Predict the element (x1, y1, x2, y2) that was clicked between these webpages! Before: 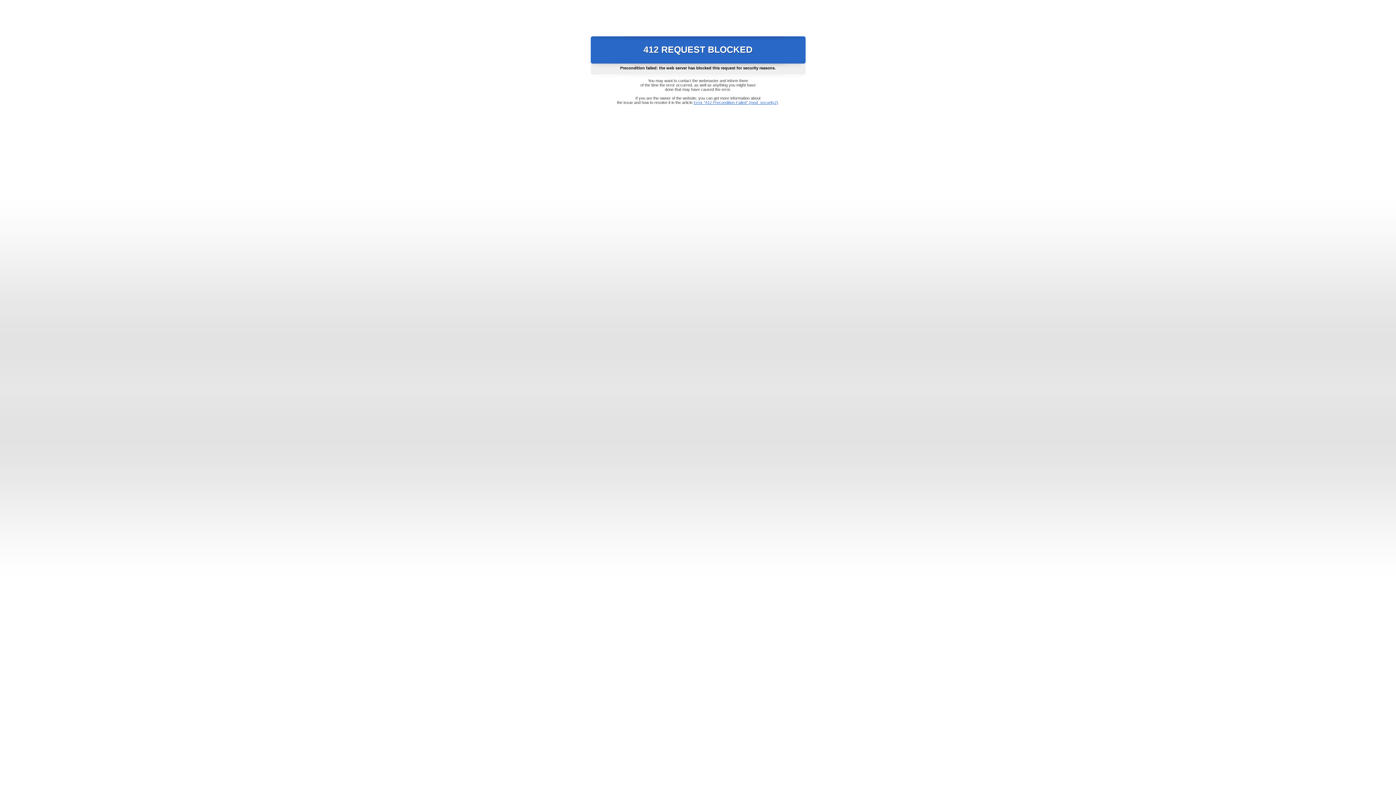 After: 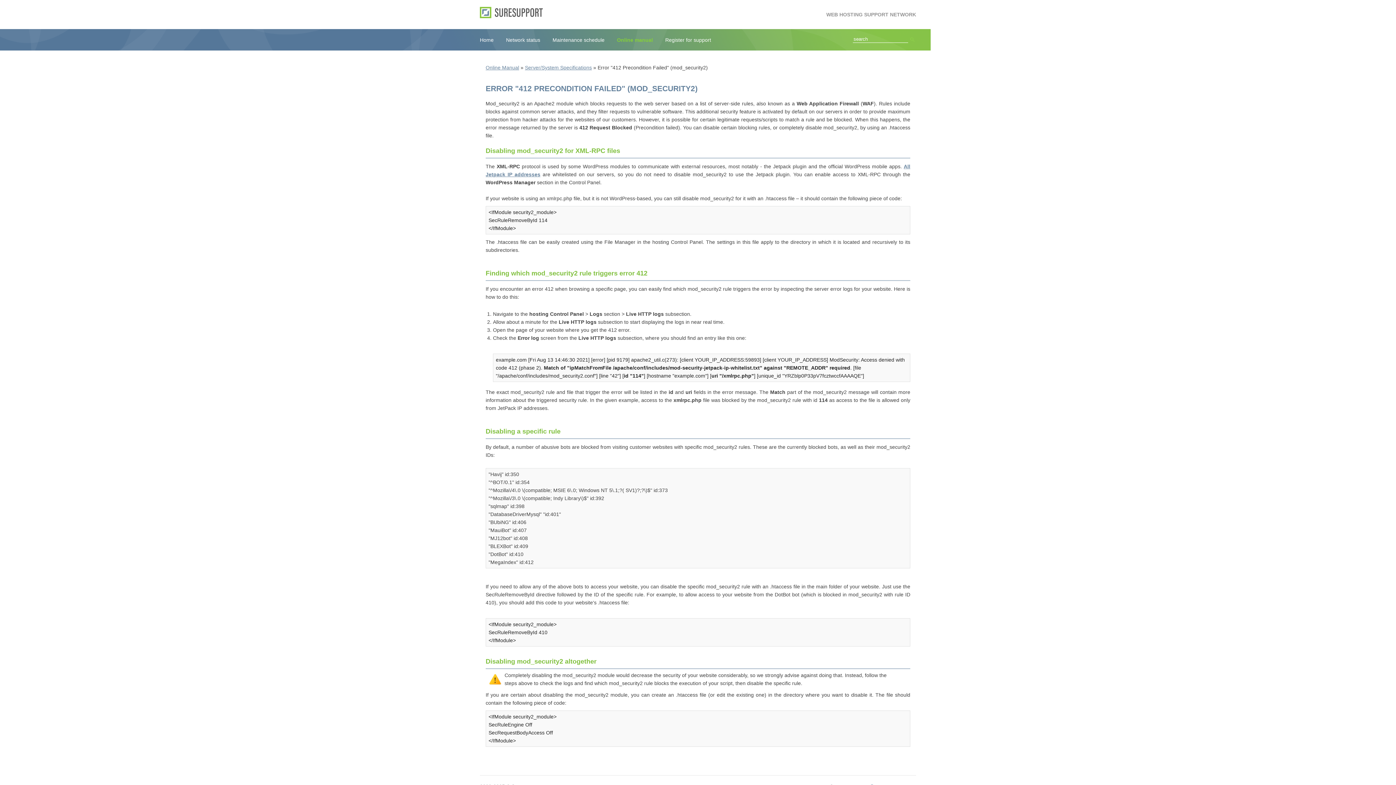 Action: bbox: (693, 100, 778, 104) label: Error "412 Precondition Failed" (mod_security2)